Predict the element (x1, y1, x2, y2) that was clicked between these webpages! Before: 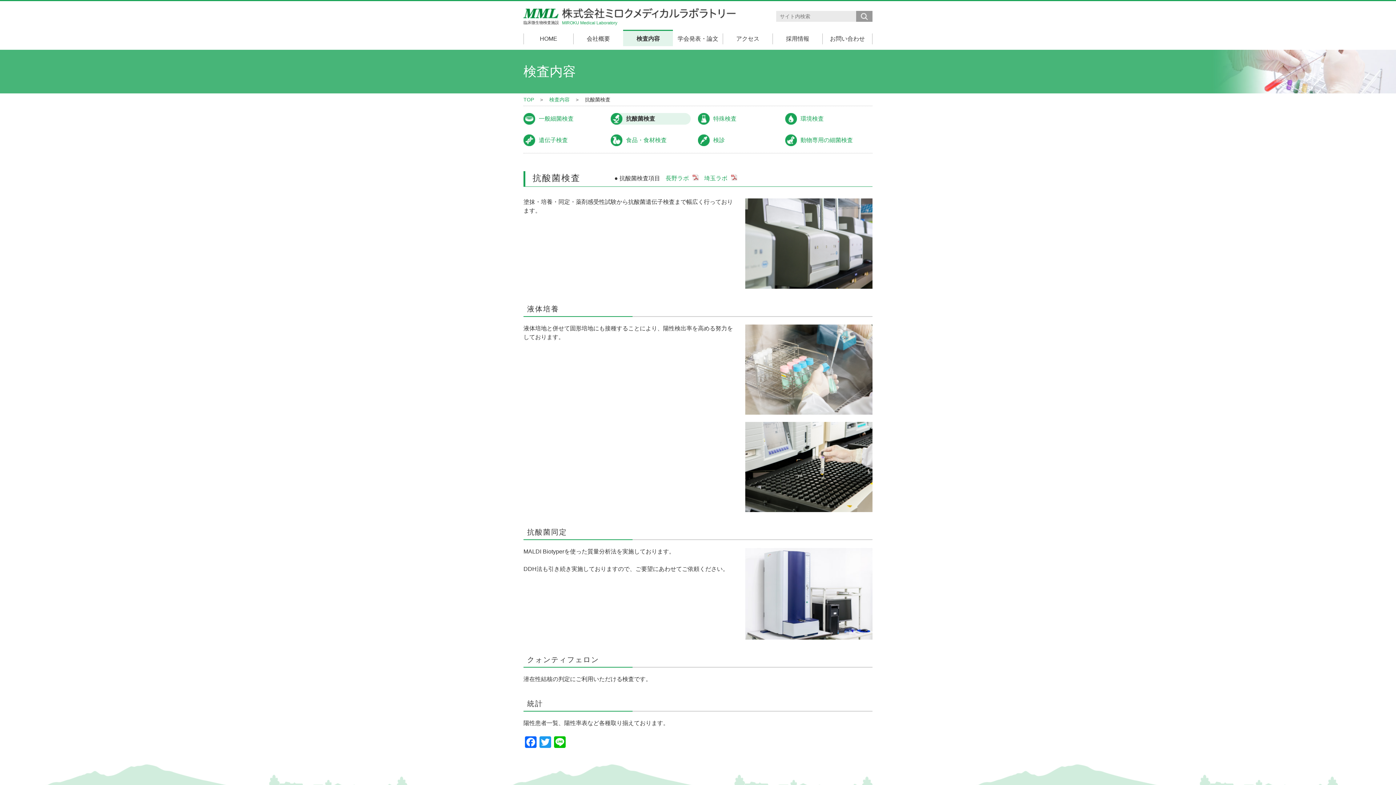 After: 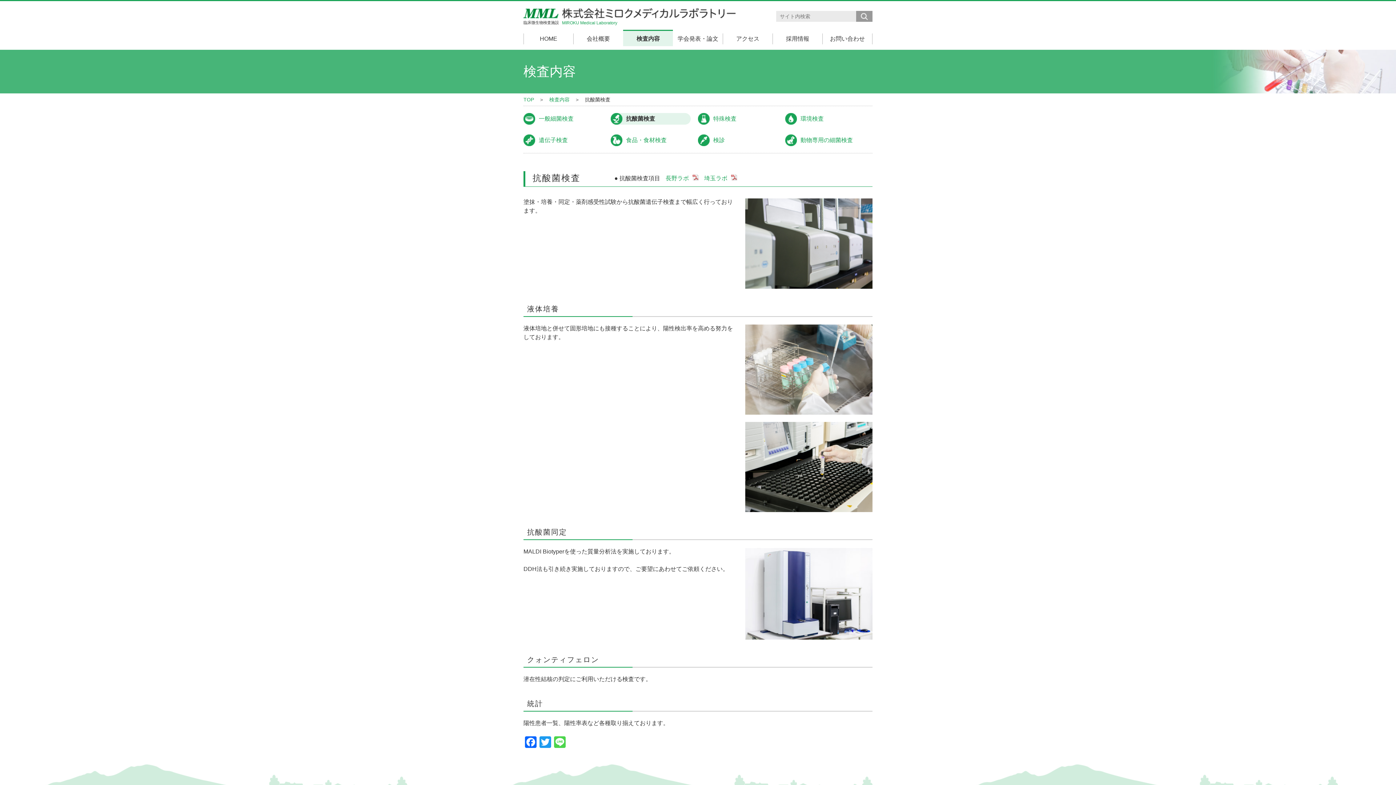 Action: label: Line bbox: (552, 736, 567, 750)